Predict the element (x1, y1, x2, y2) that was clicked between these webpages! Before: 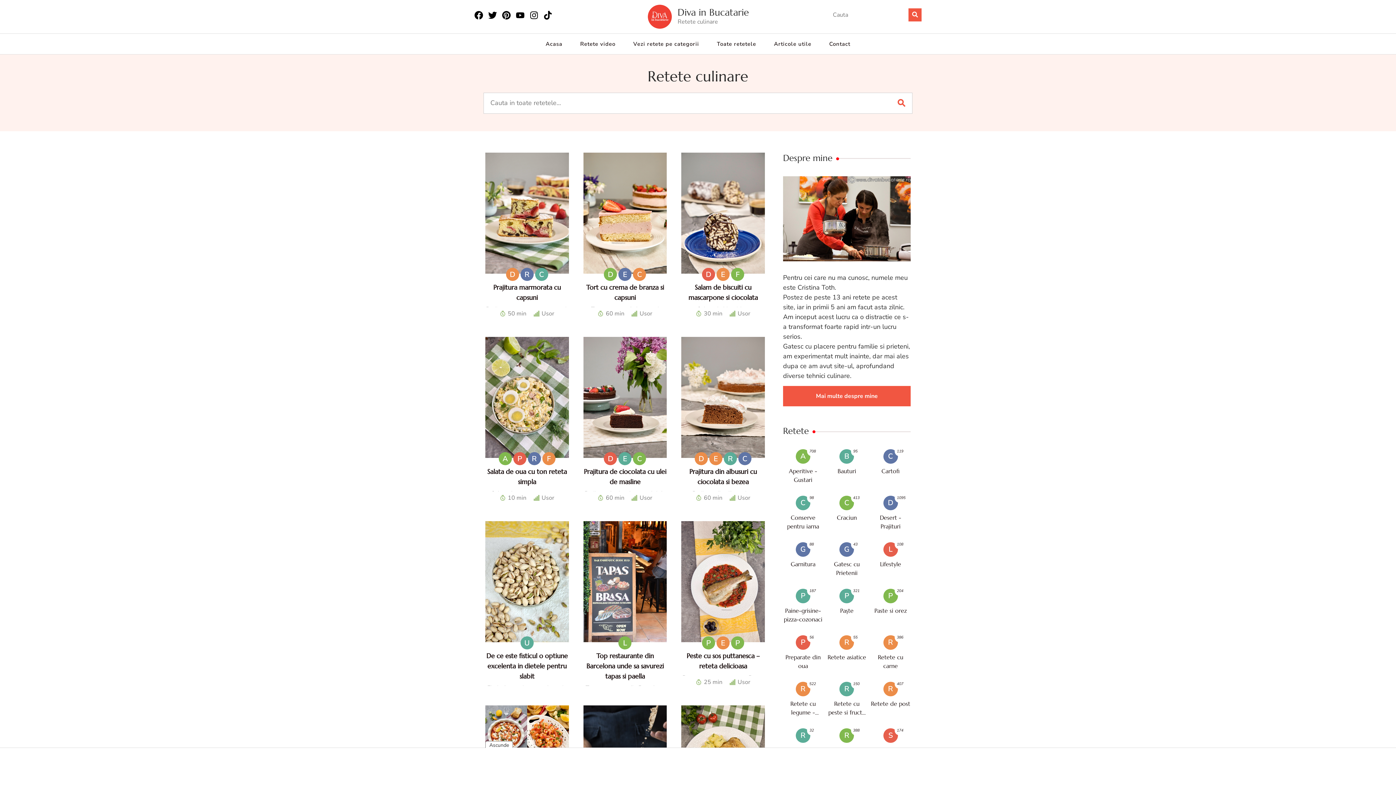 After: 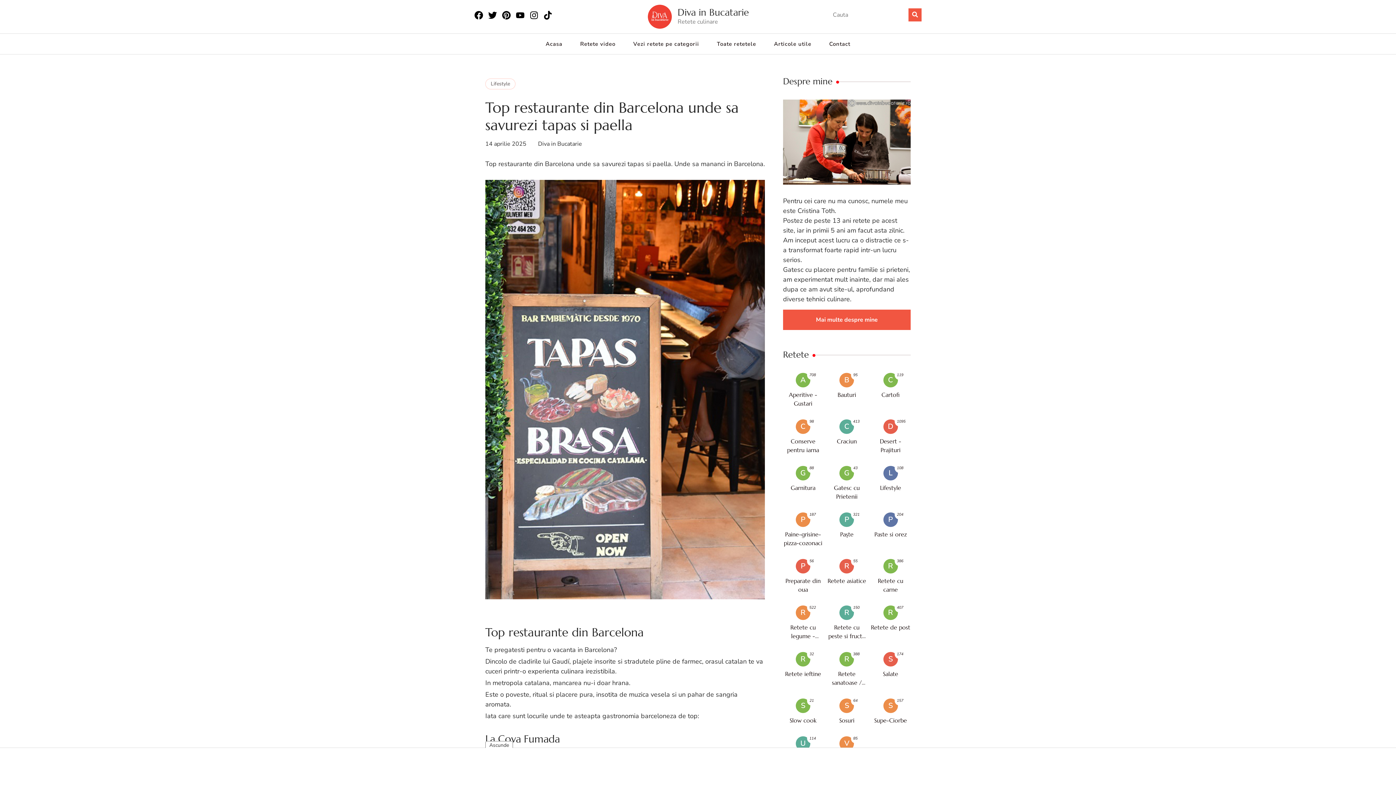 Action: bbox: (586, 652, 663, 680) label: Top restaurante din Barcelona unde sa savurezi tapas si paella